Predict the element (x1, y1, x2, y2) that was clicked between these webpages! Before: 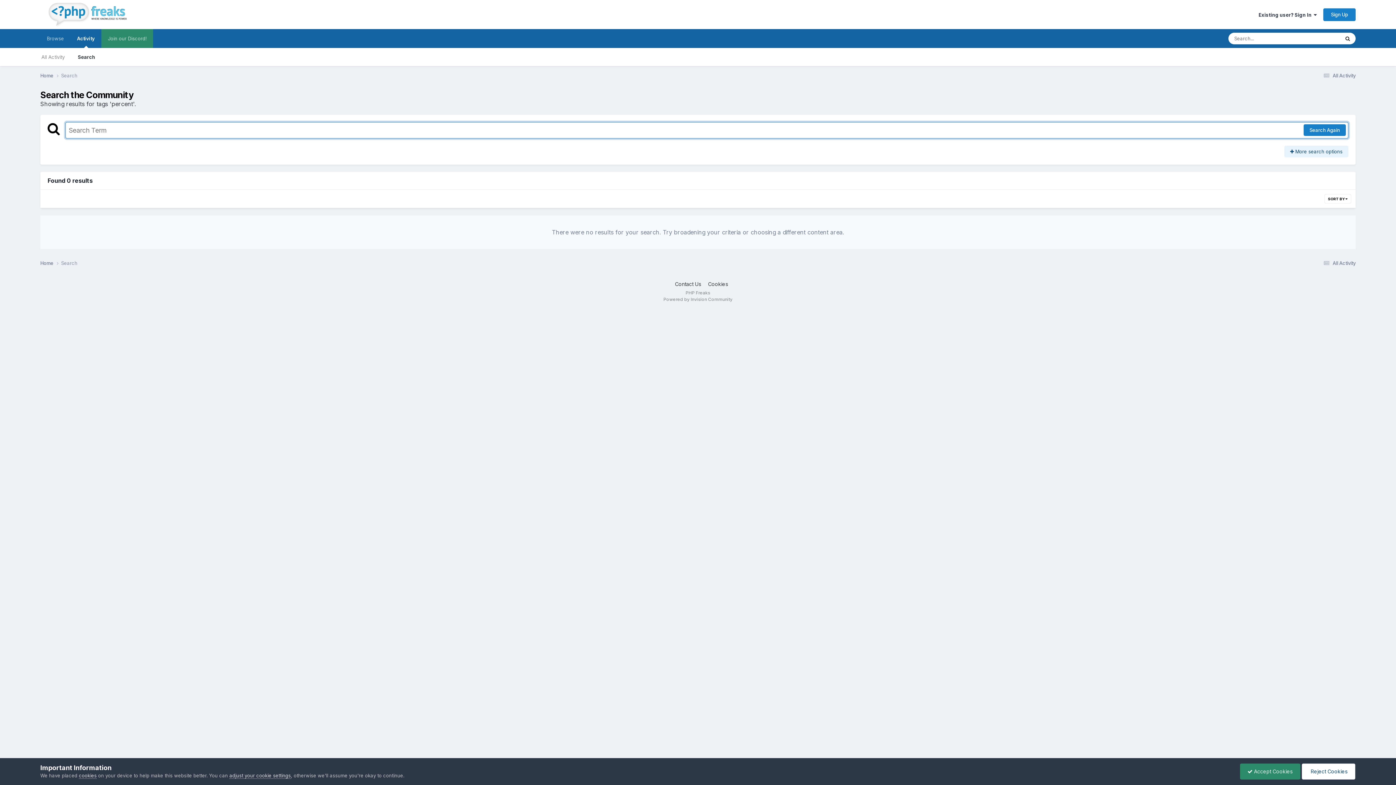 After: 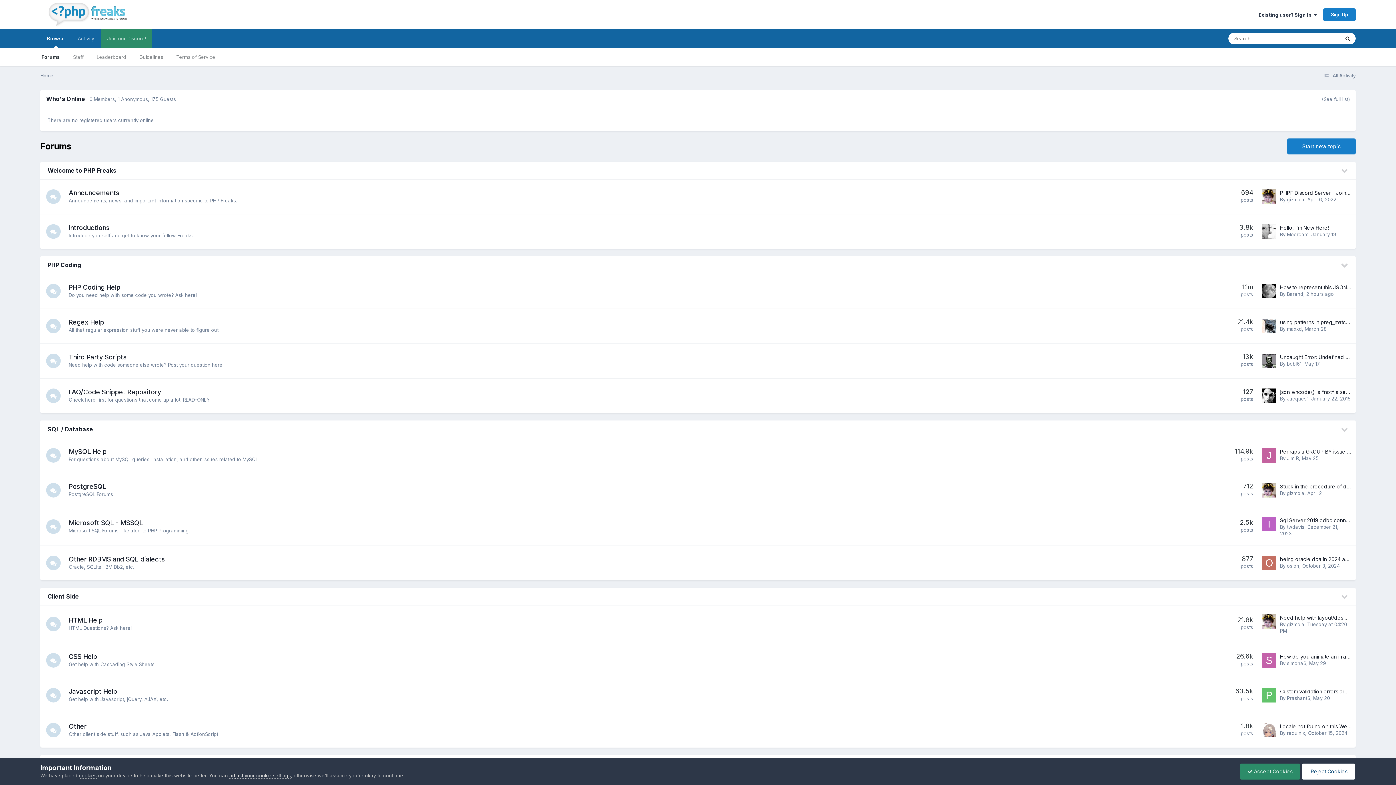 Action: label: Browse bbox: (40, 29, 70, 48)